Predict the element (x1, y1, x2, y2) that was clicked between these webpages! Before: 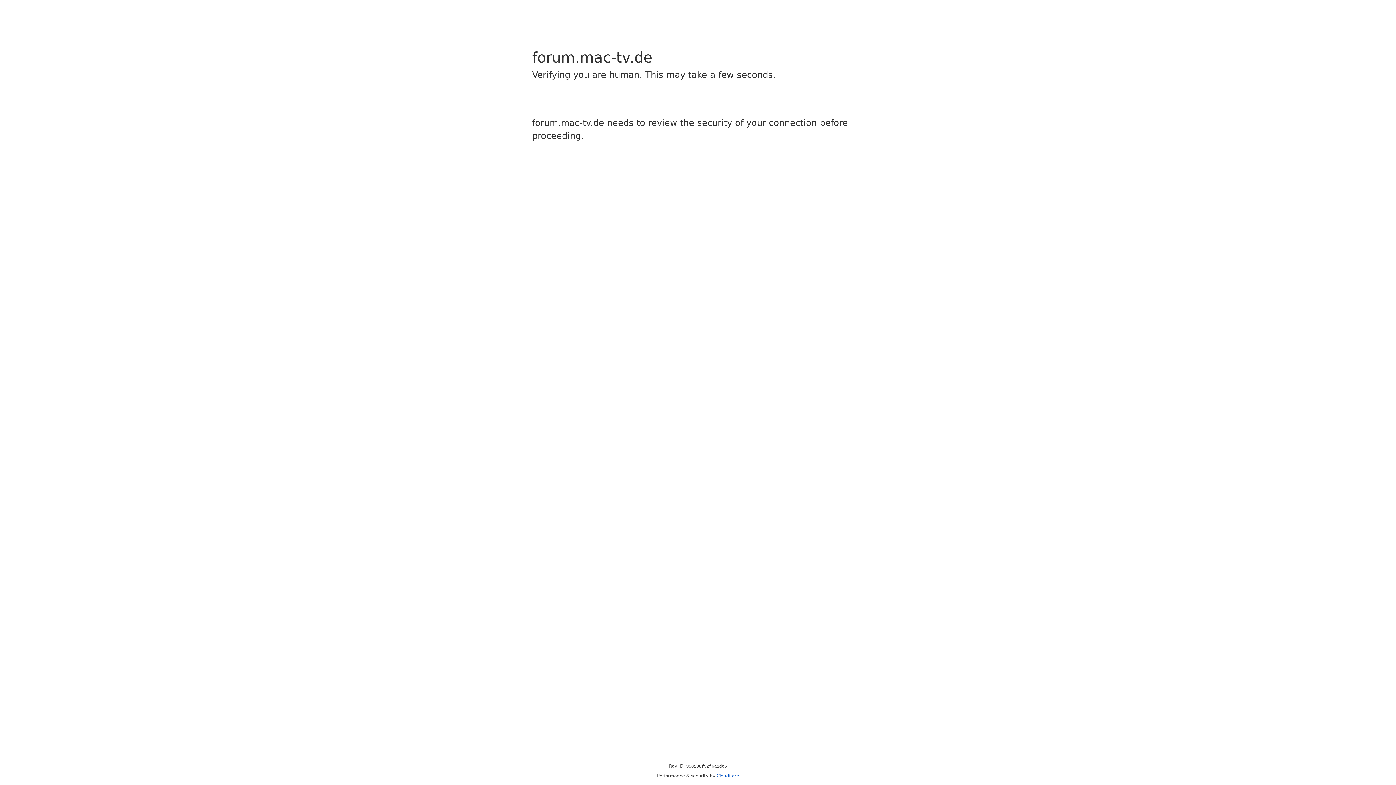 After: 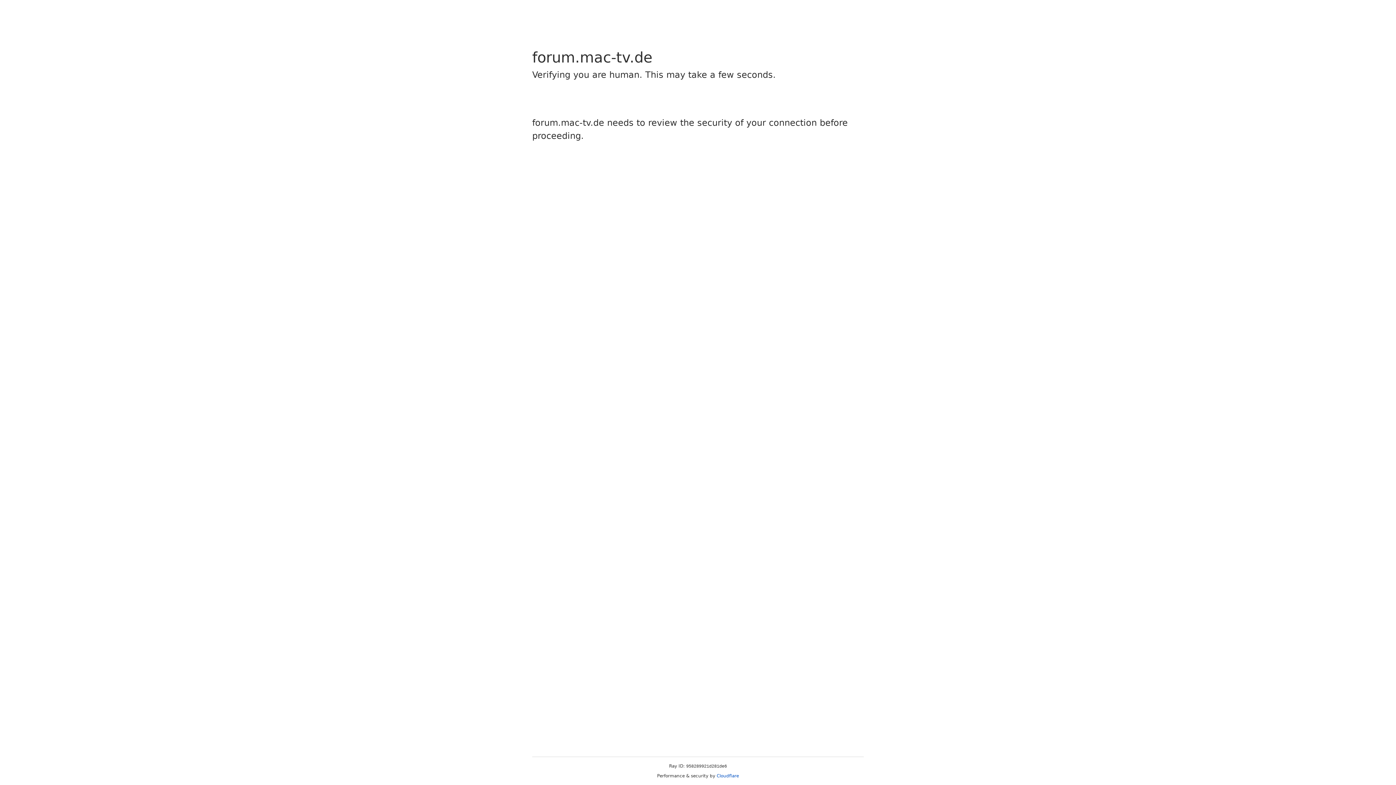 Action: label: Cloudflare bbox: (716, 773, 739, 778)